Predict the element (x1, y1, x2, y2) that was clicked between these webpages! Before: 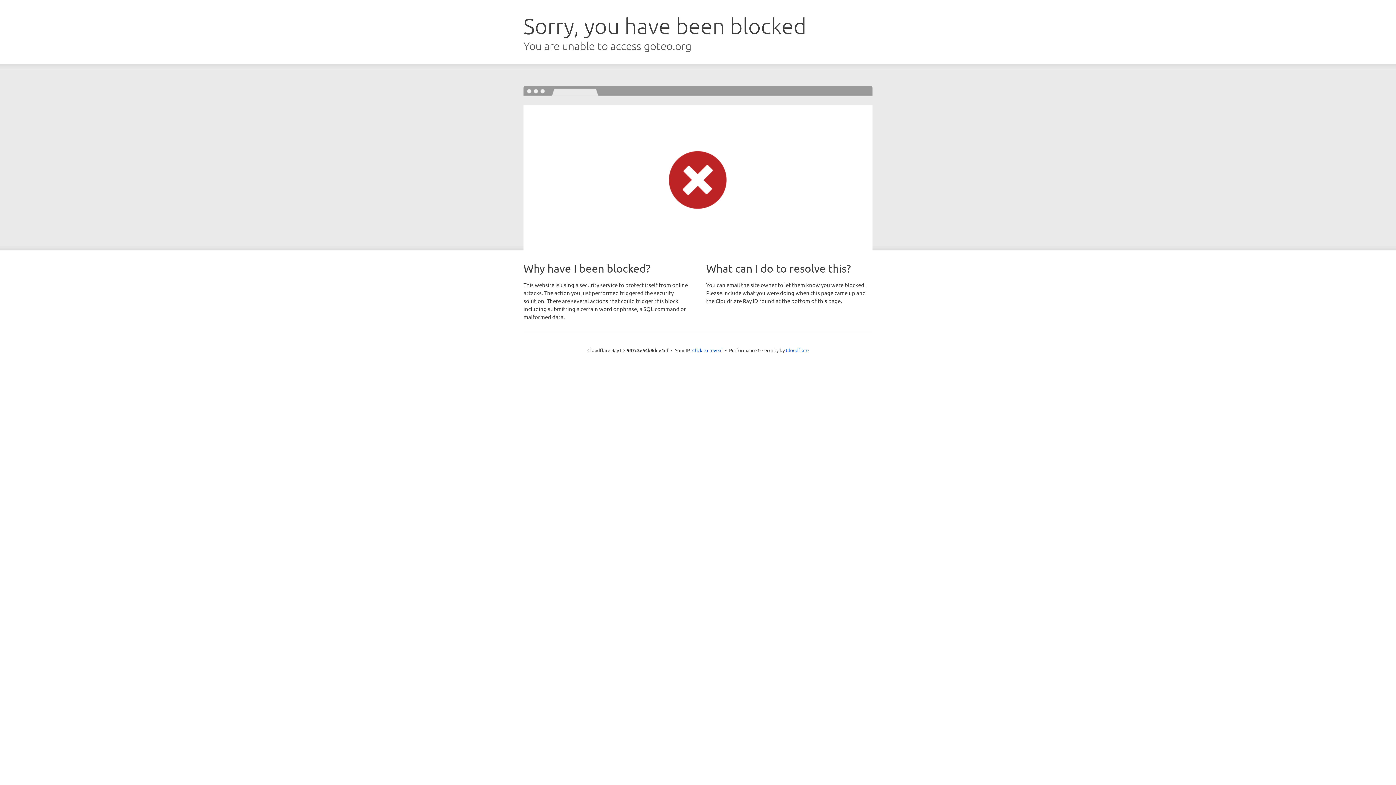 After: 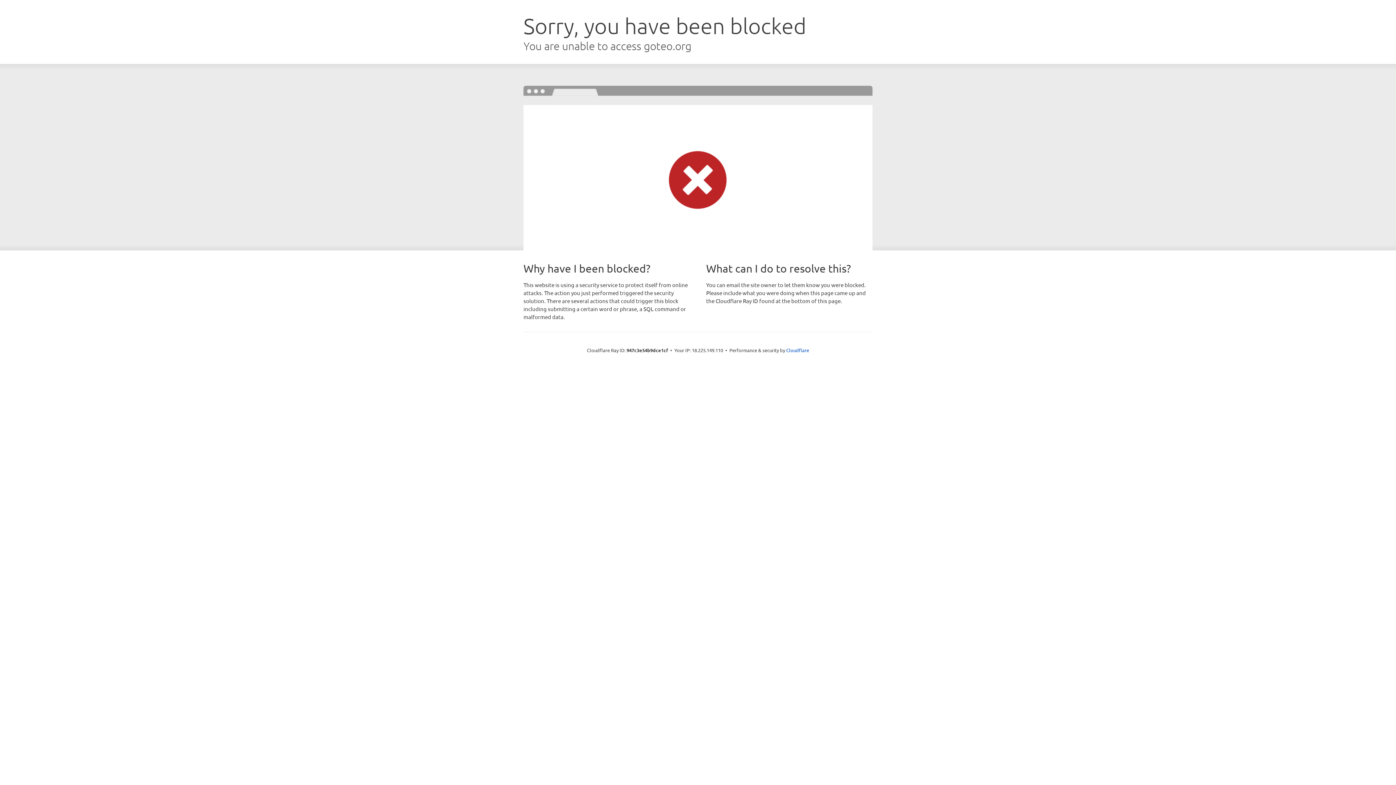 Action: bbox: (692, 346, 722, 353) label: Click to reveal